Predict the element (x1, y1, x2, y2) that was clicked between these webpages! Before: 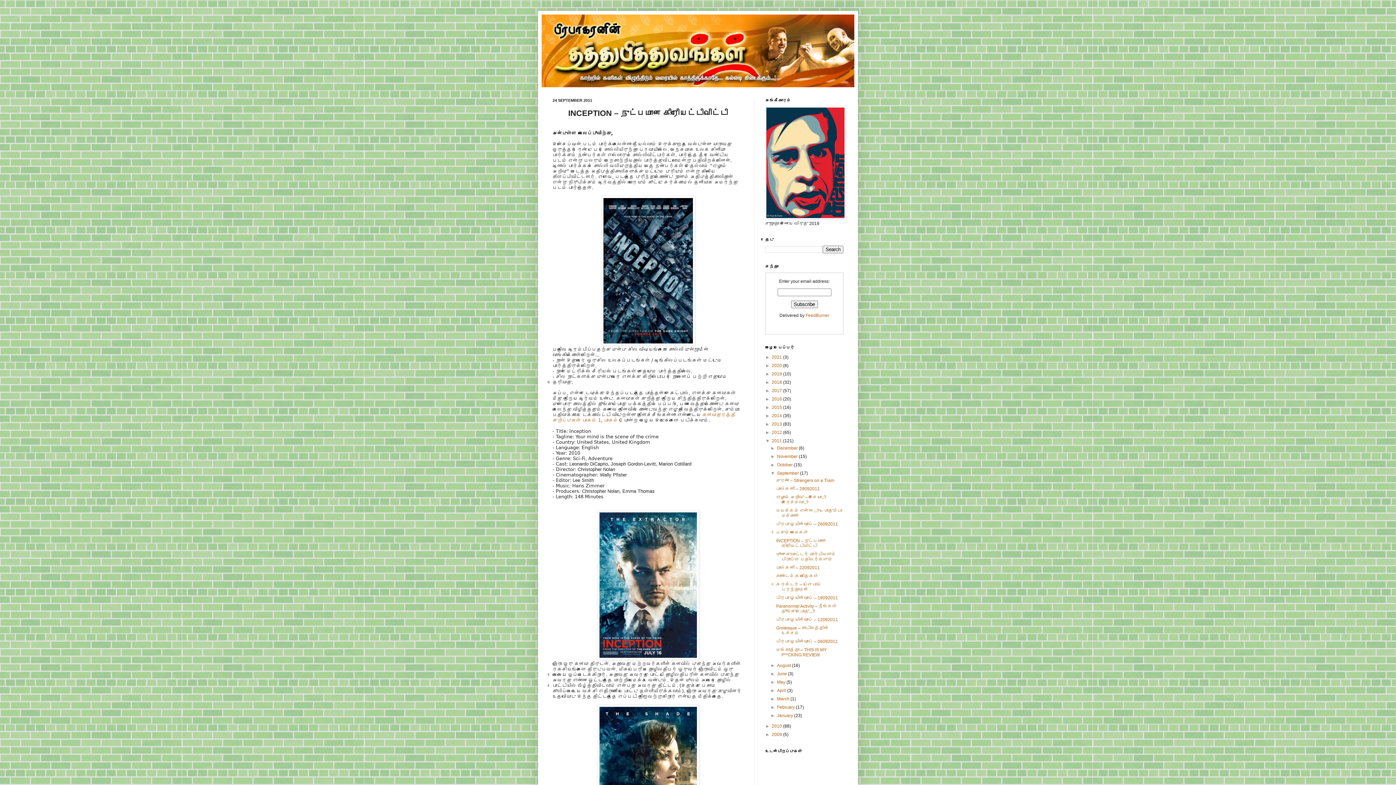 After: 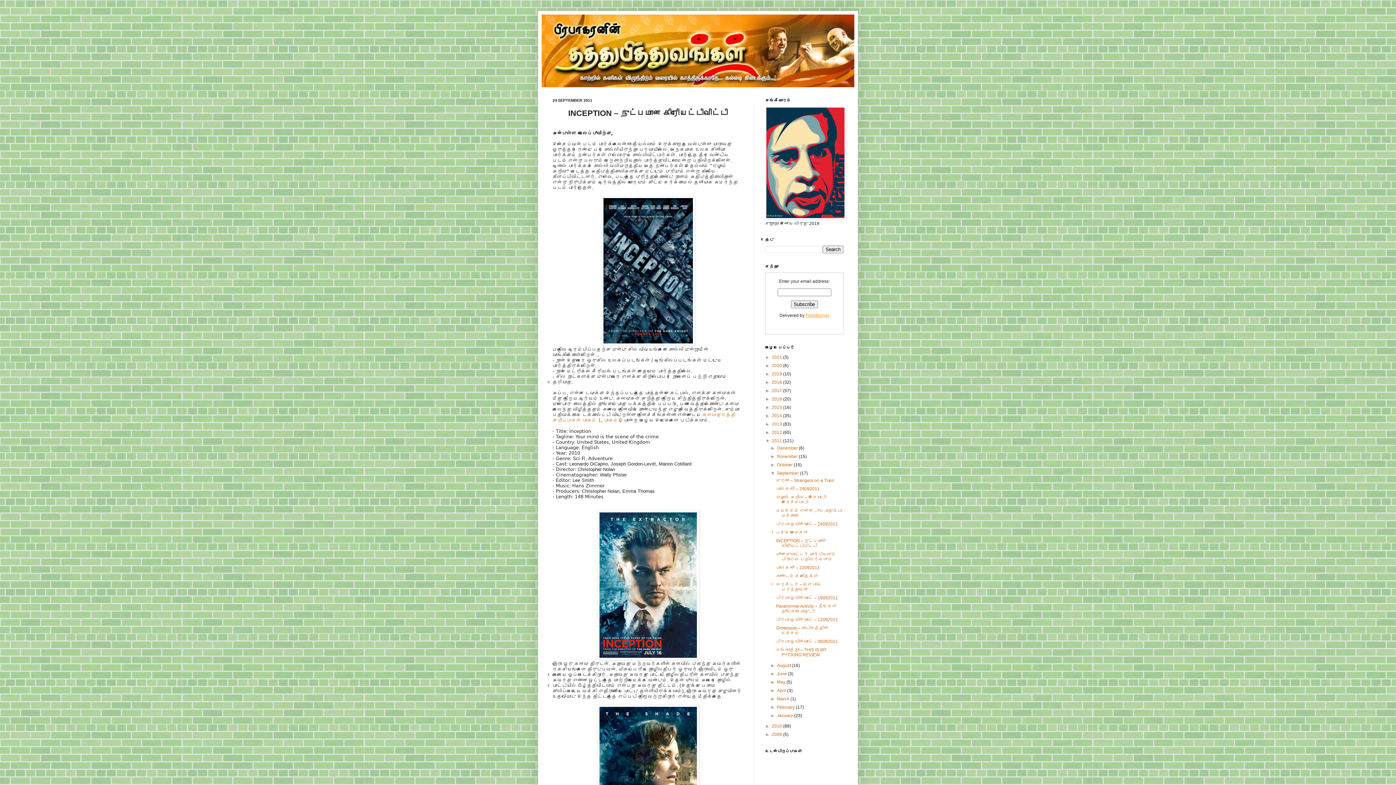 Action: label: FeedBurner bbox: (805, 313, 829, 318)